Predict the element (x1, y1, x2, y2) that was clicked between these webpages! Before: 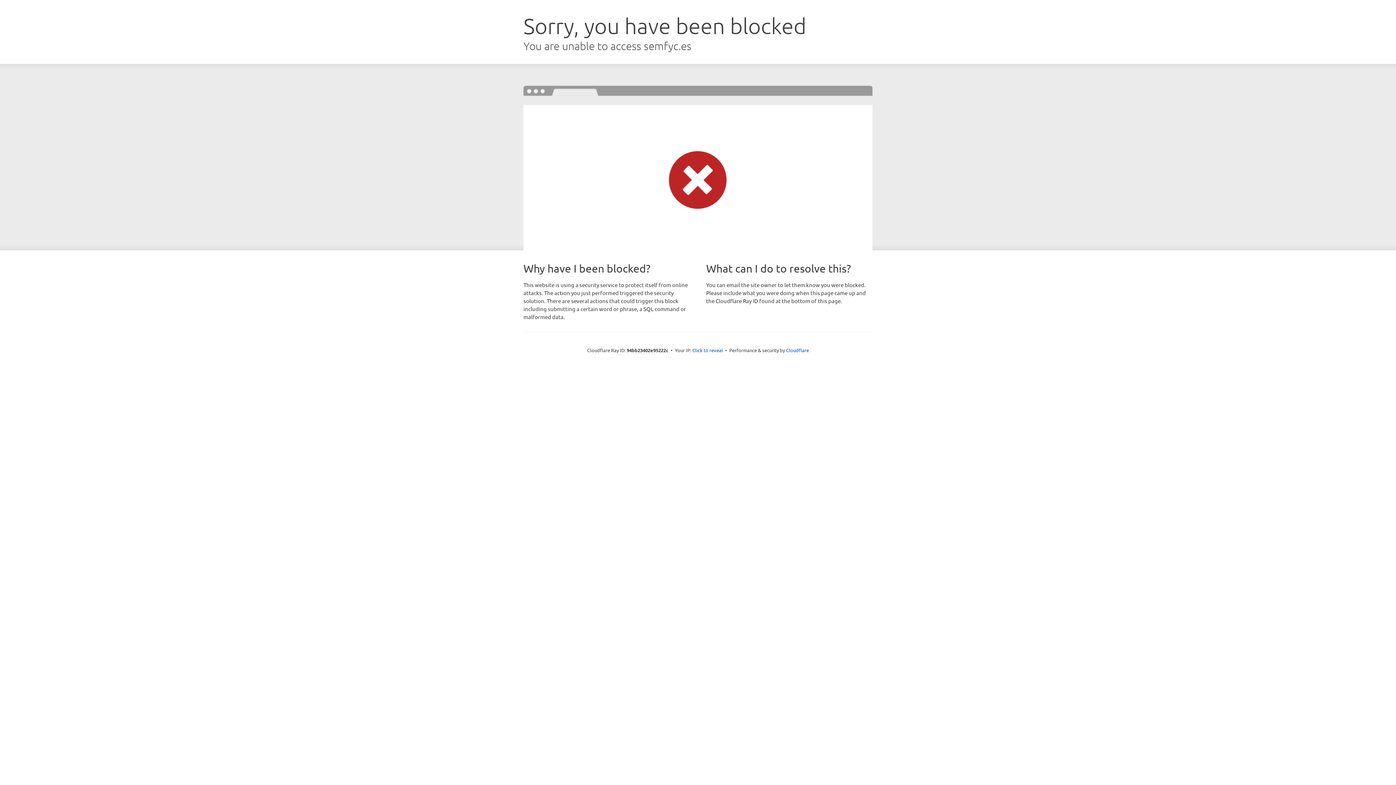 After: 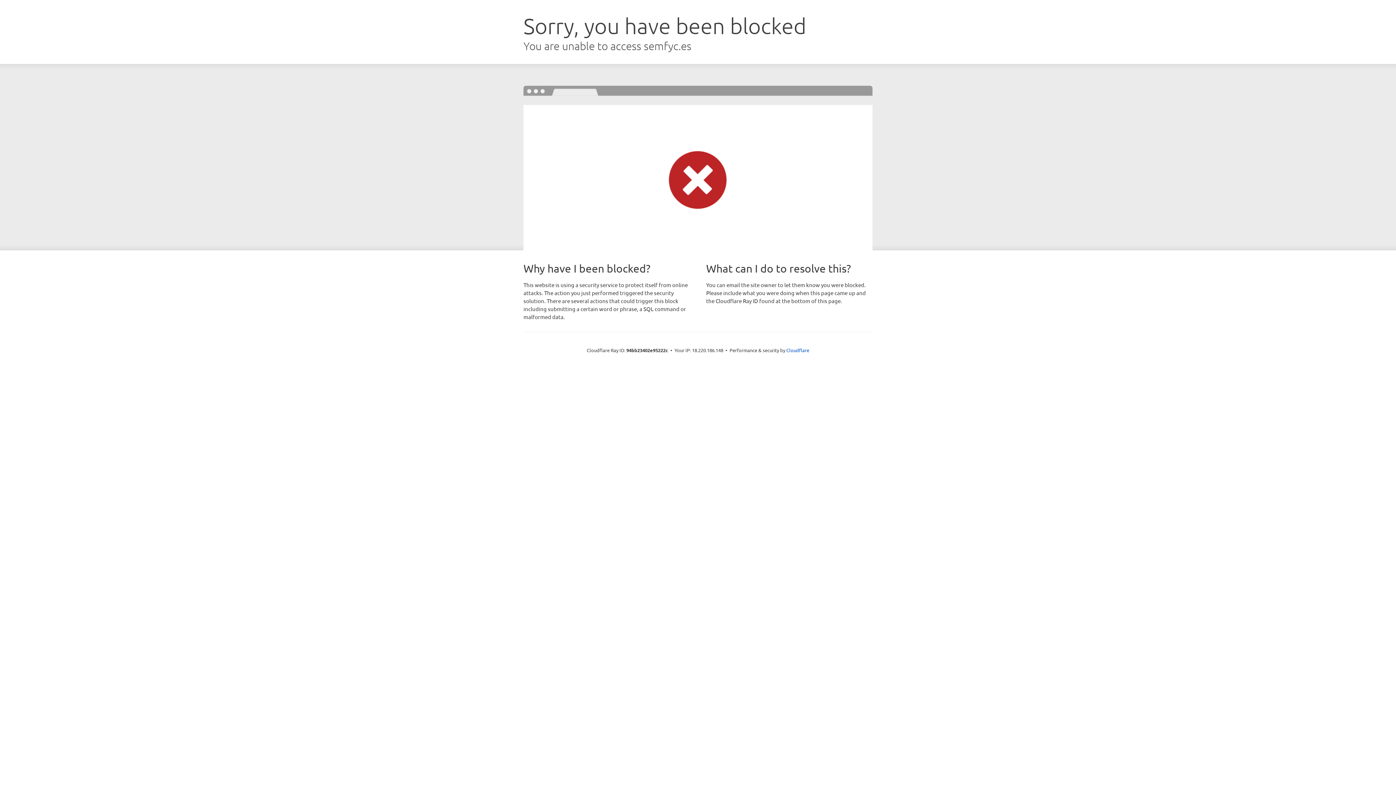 Action: bbox: (692, 346, 723, 353) label: Click to reveal